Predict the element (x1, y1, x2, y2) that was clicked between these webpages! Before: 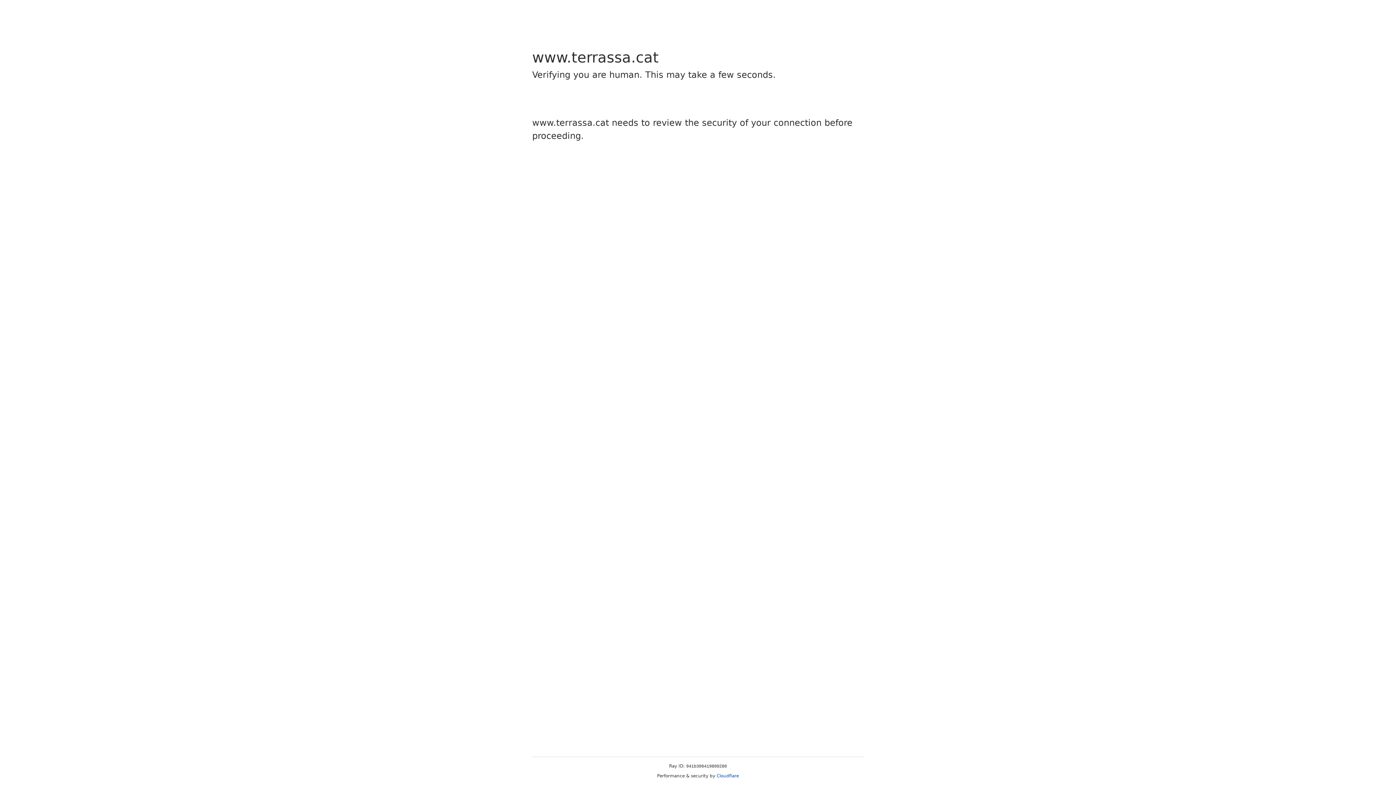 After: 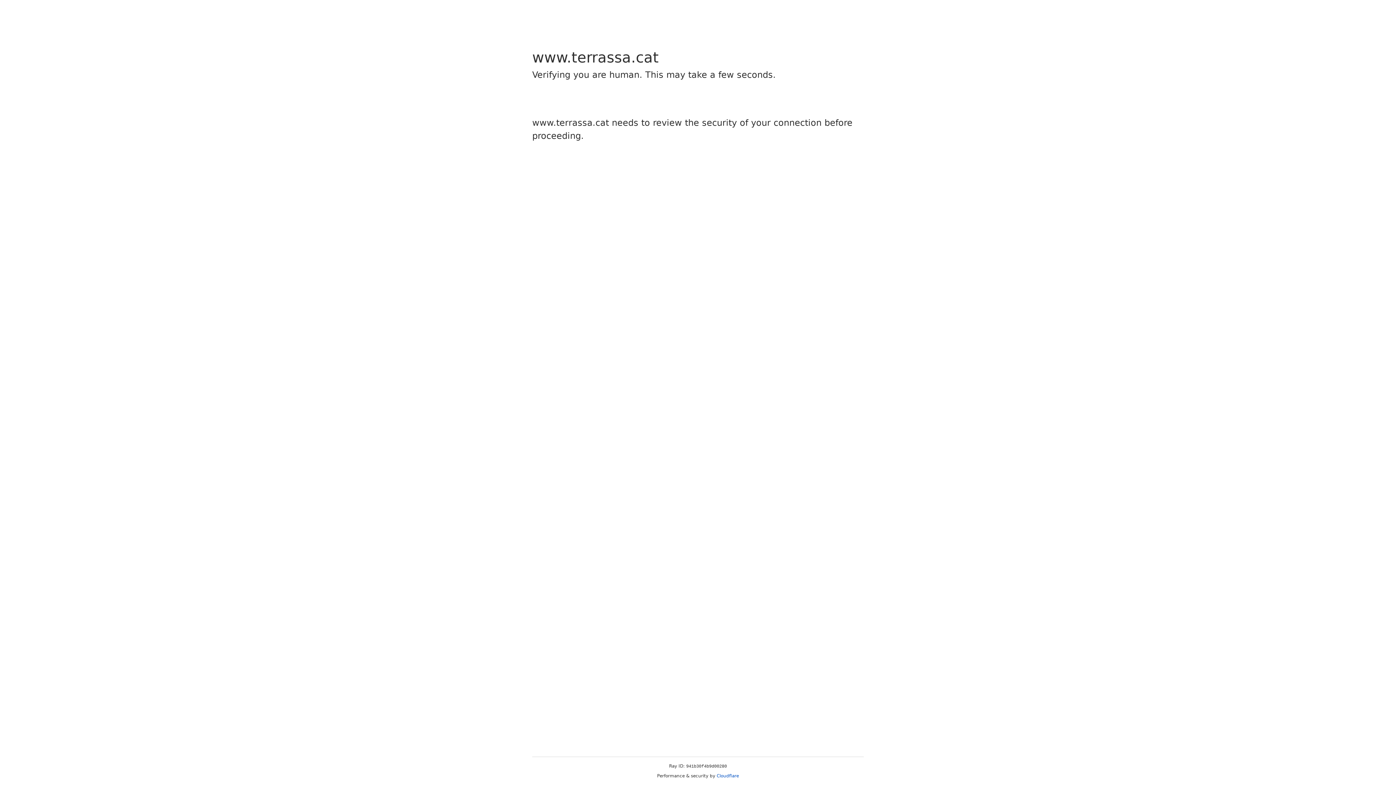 Action: bbox: (716, 773, 739, 778) label: Cloudflare